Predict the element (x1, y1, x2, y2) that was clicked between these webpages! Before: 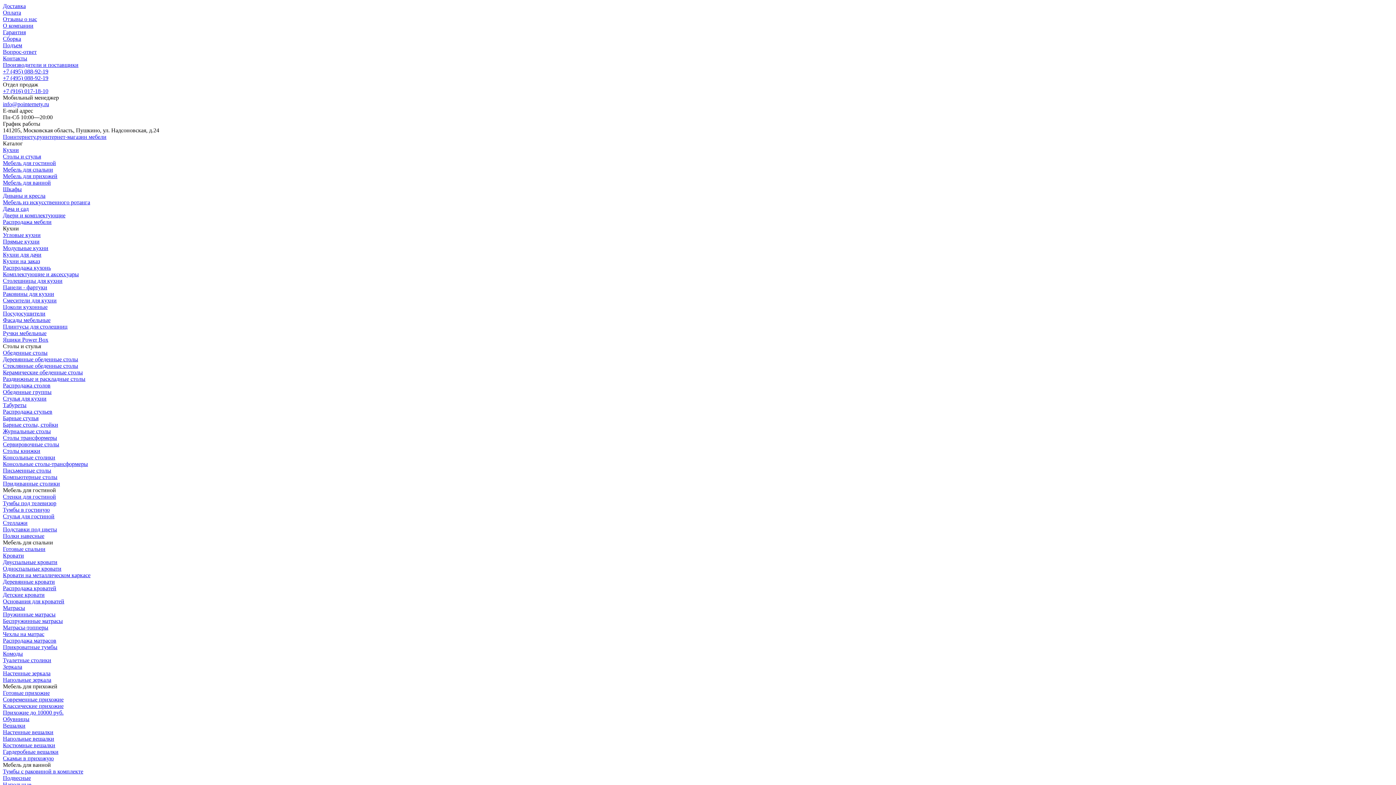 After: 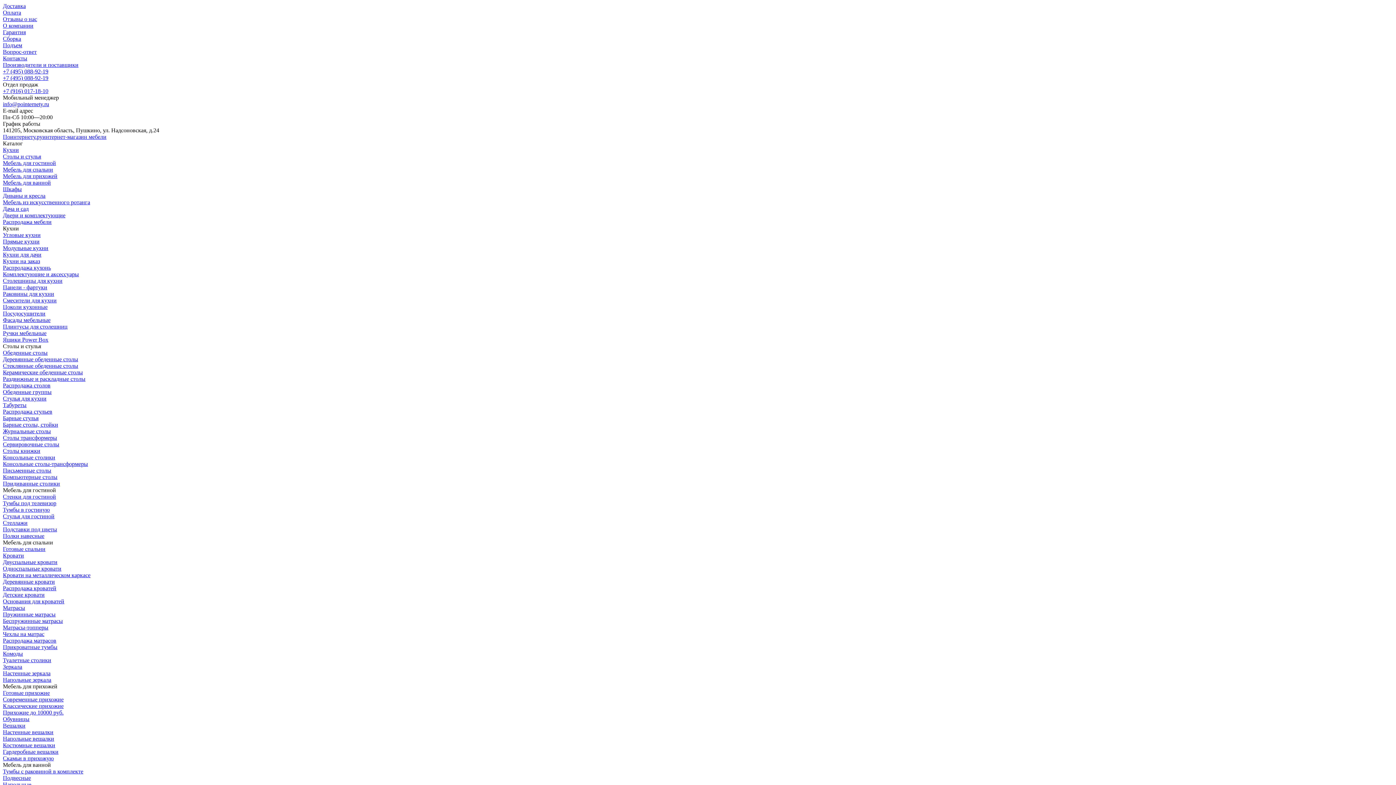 Action: bbox: (2, 552, 24, 558) label: Кровати